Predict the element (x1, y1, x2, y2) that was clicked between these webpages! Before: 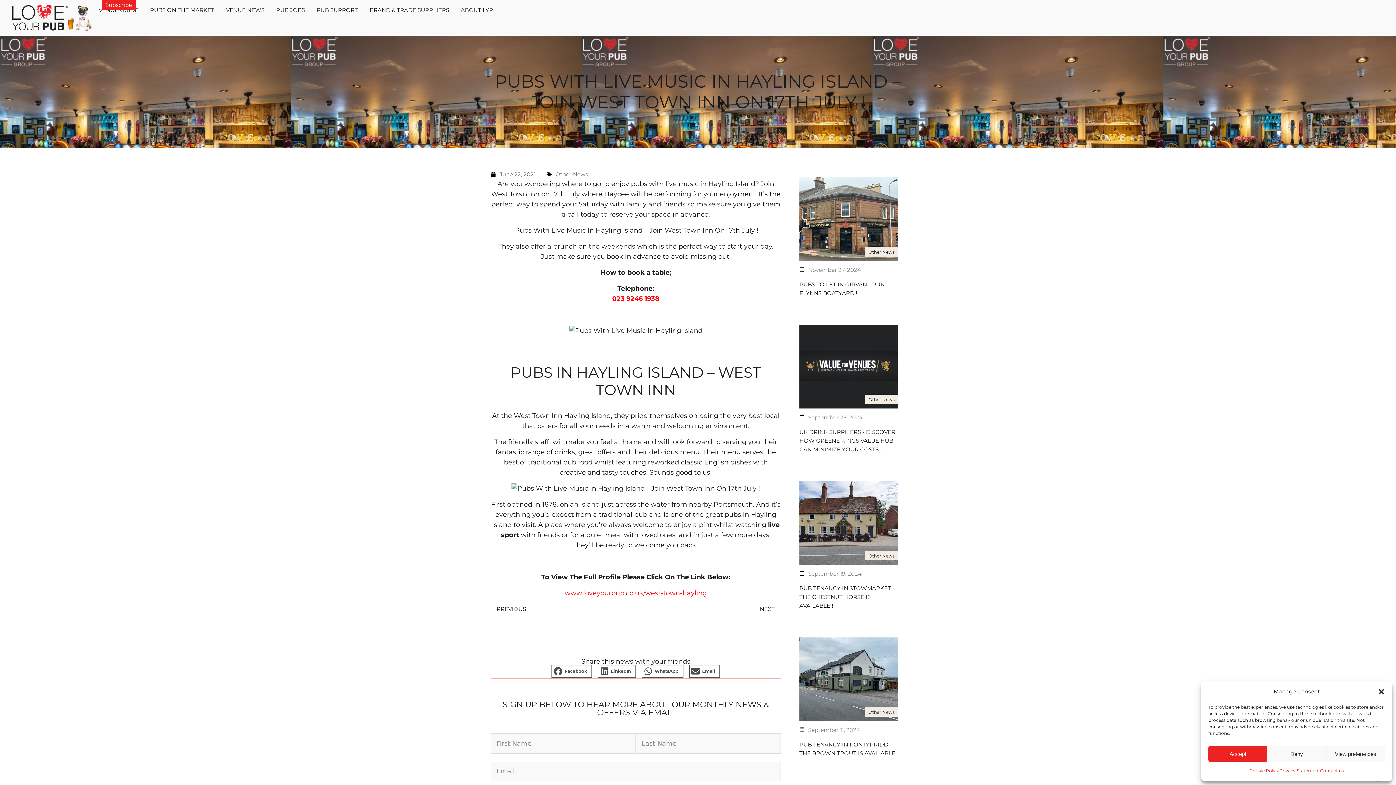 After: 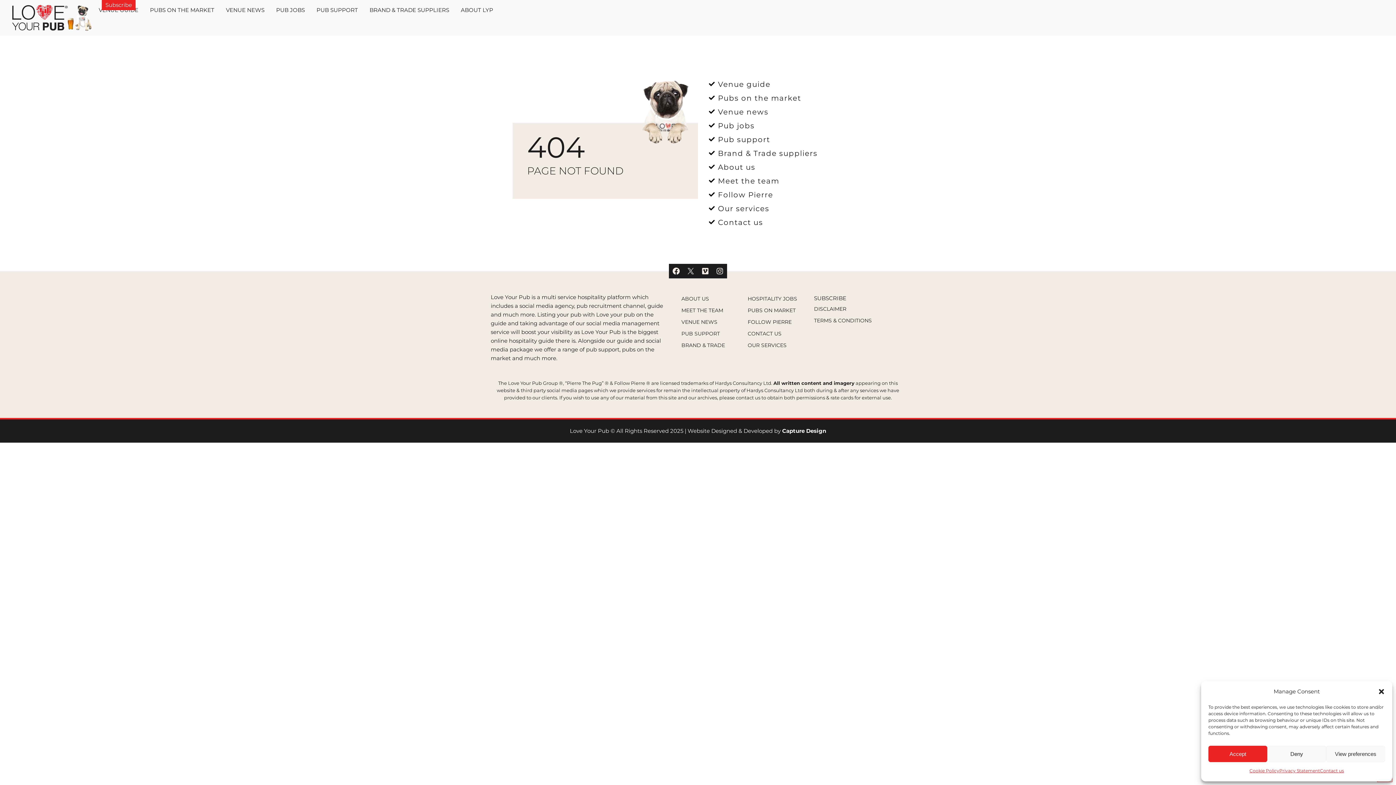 Action: label: www.loveyourpub.co.uk/west-town-hayling bbox: (564, 589, 707, 597)